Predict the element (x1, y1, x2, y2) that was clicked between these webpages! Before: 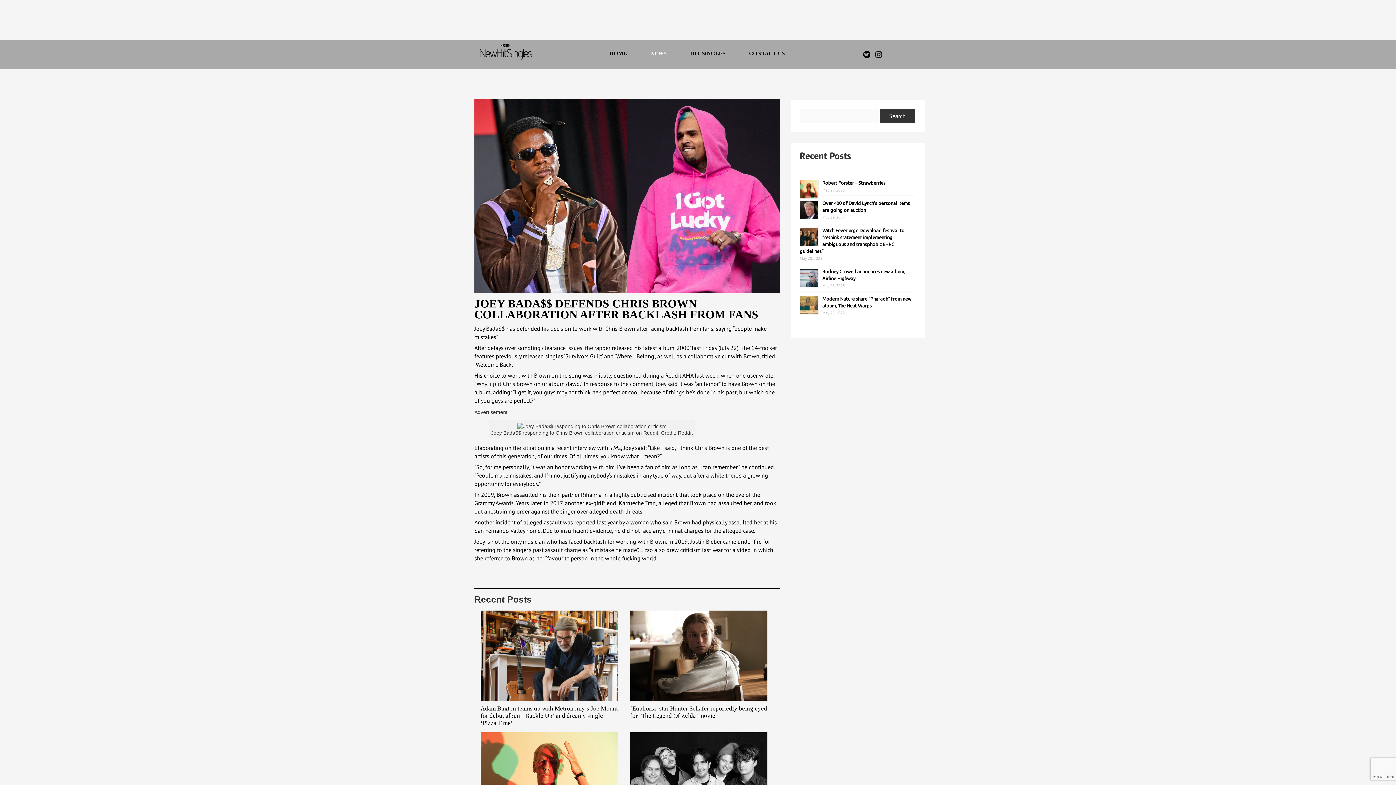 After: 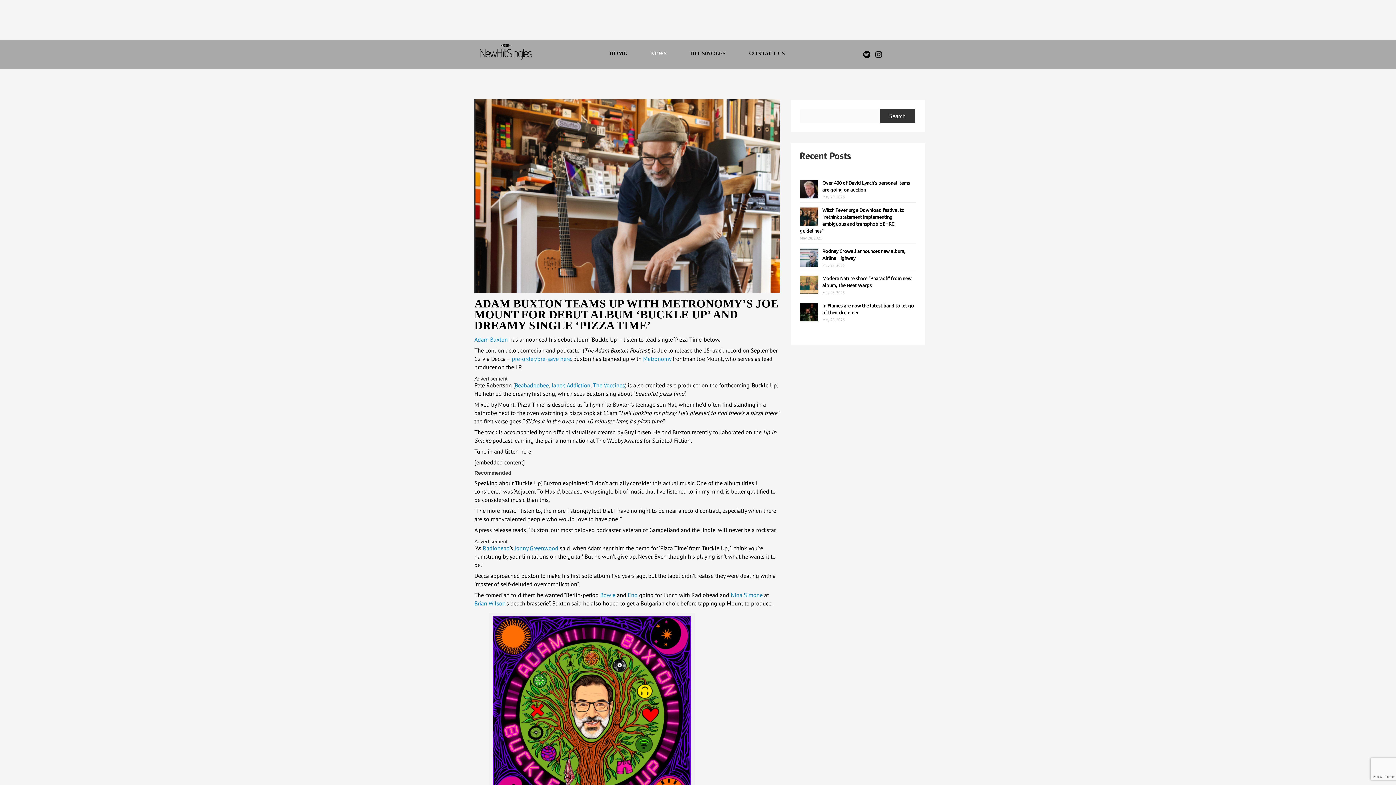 Action: bbox: (480, 652, 618, 659)